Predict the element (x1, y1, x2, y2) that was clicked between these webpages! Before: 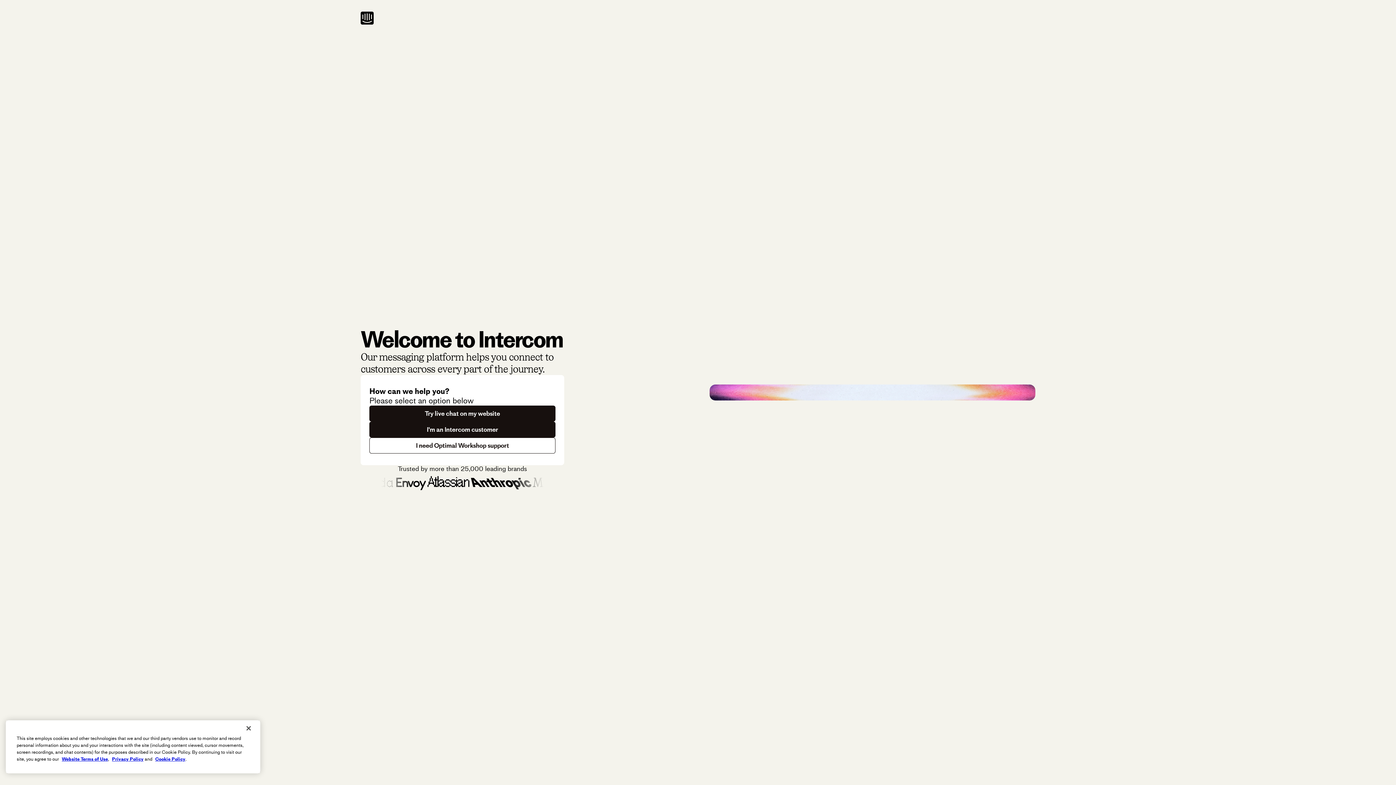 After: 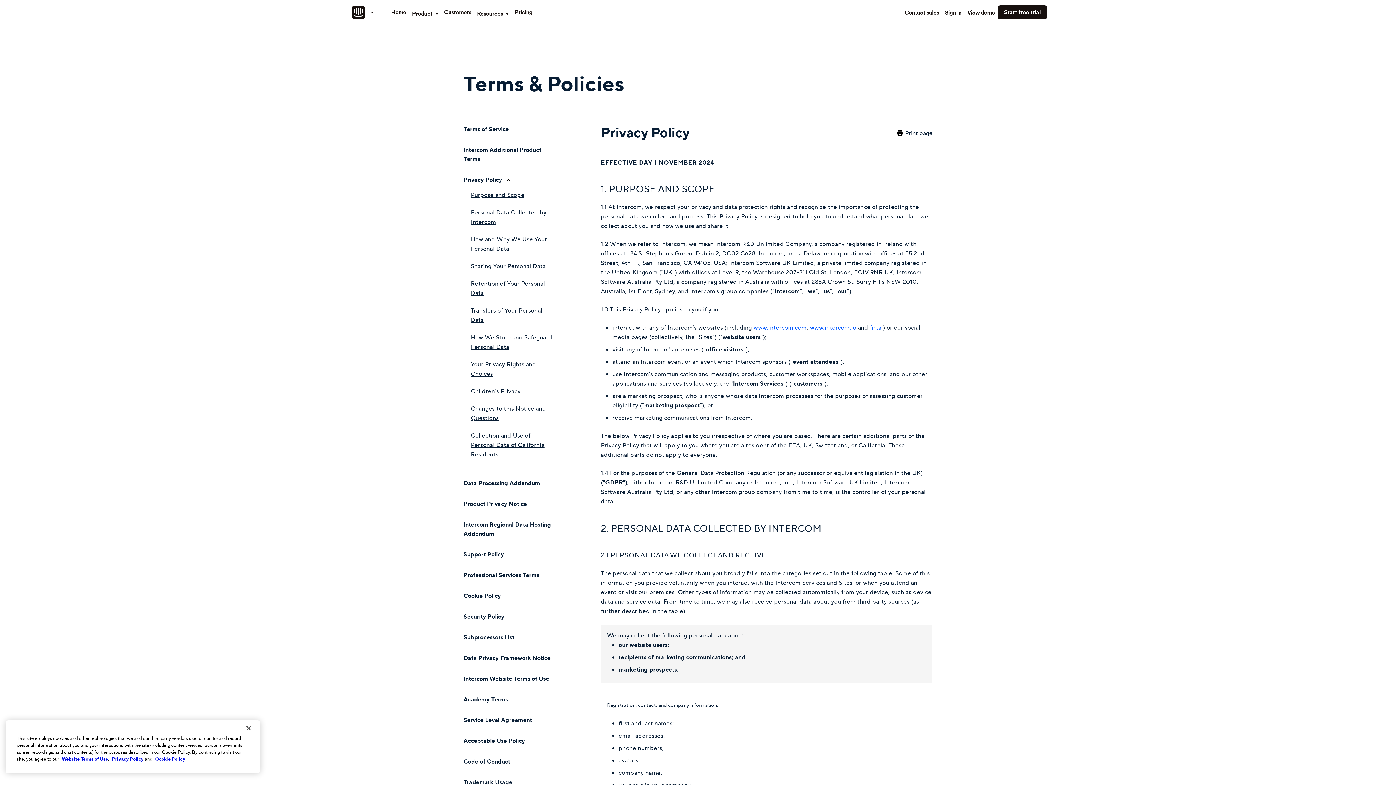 Action: bbox: (112, 756, 143, 762) label: Privacy Policy